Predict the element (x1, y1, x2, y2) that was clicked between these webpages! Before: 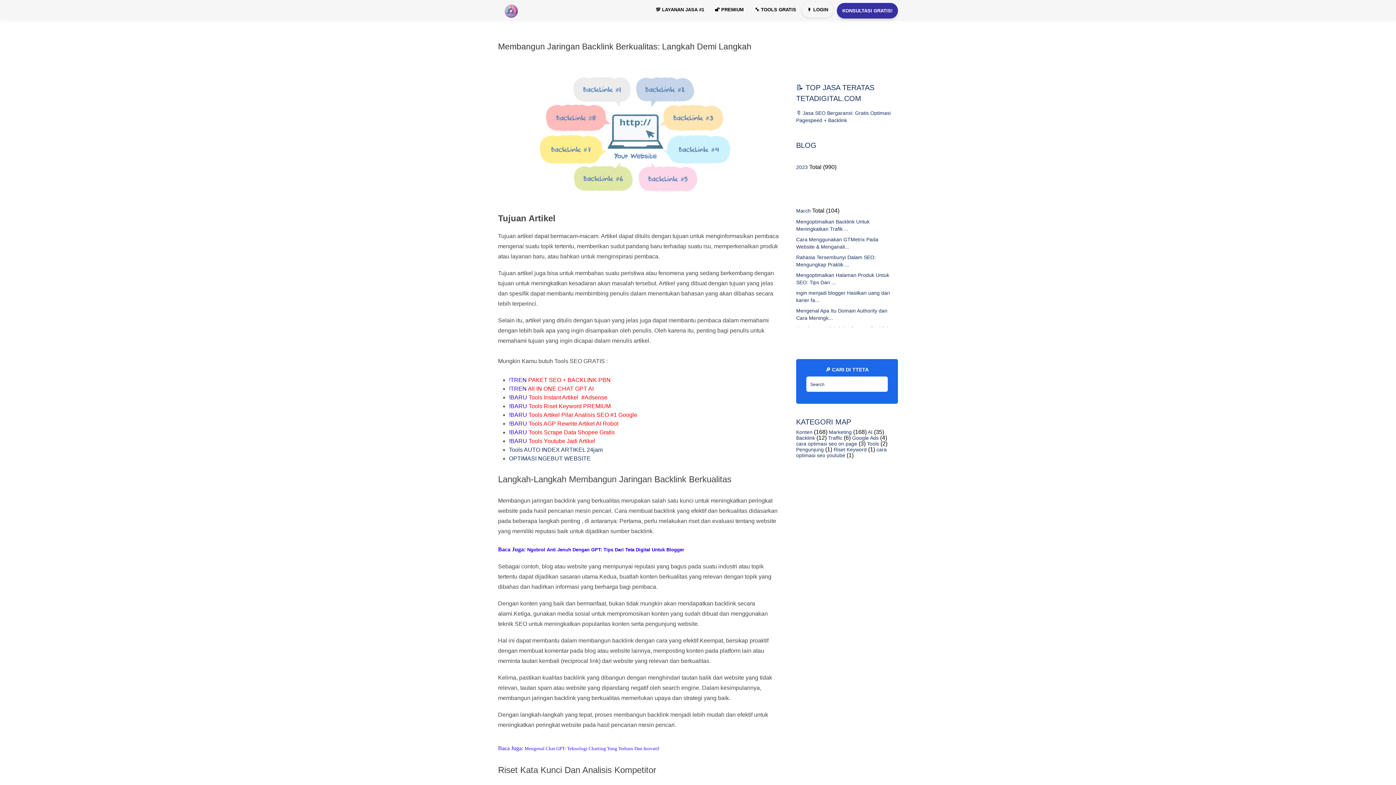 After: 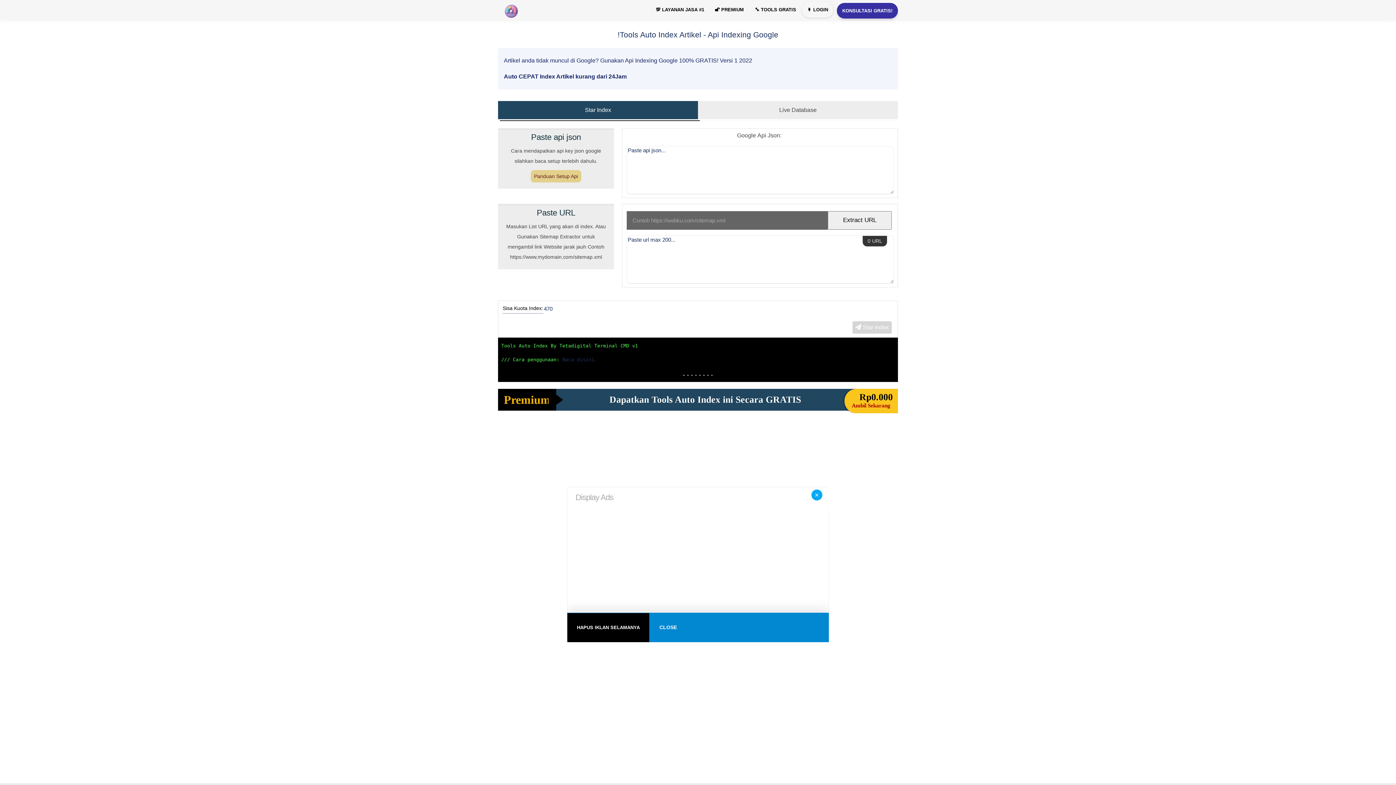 Action: bbox: (509, 446, 602, 453) label: Tools AUTO INDEX ARTIKEL 24jam